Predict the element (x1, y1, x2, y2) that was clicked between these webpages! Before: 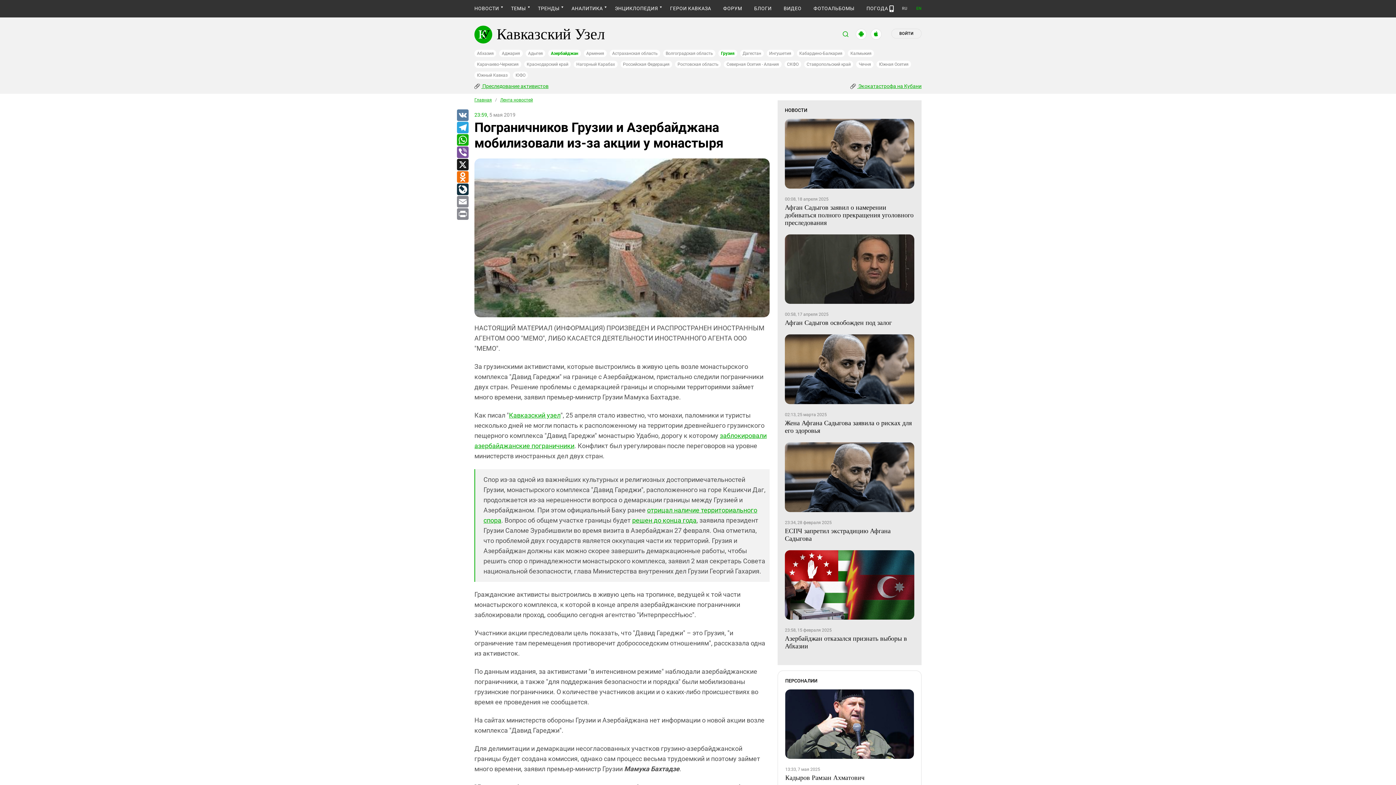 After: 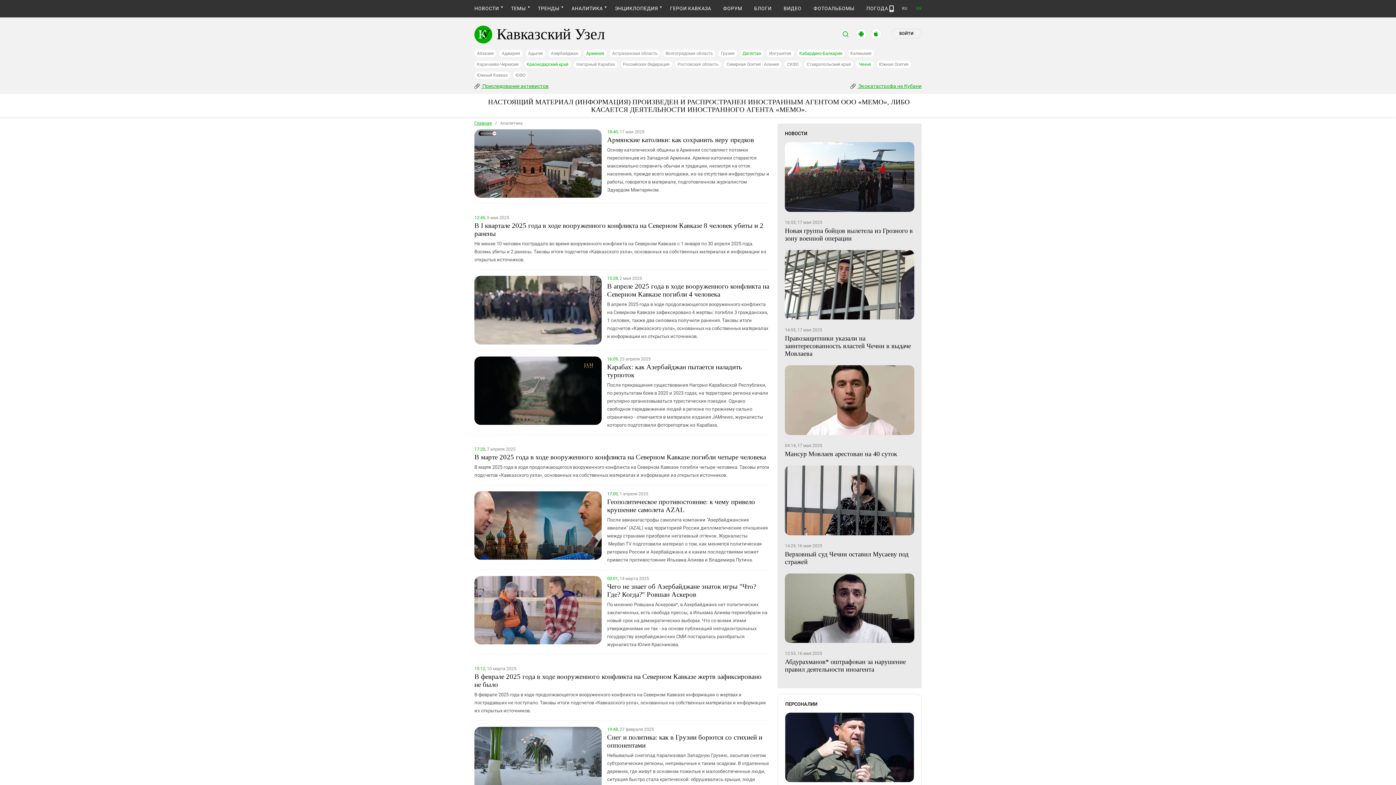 Action: bbox: (571, 5, 603, 11) label: АНАЛИТИКА